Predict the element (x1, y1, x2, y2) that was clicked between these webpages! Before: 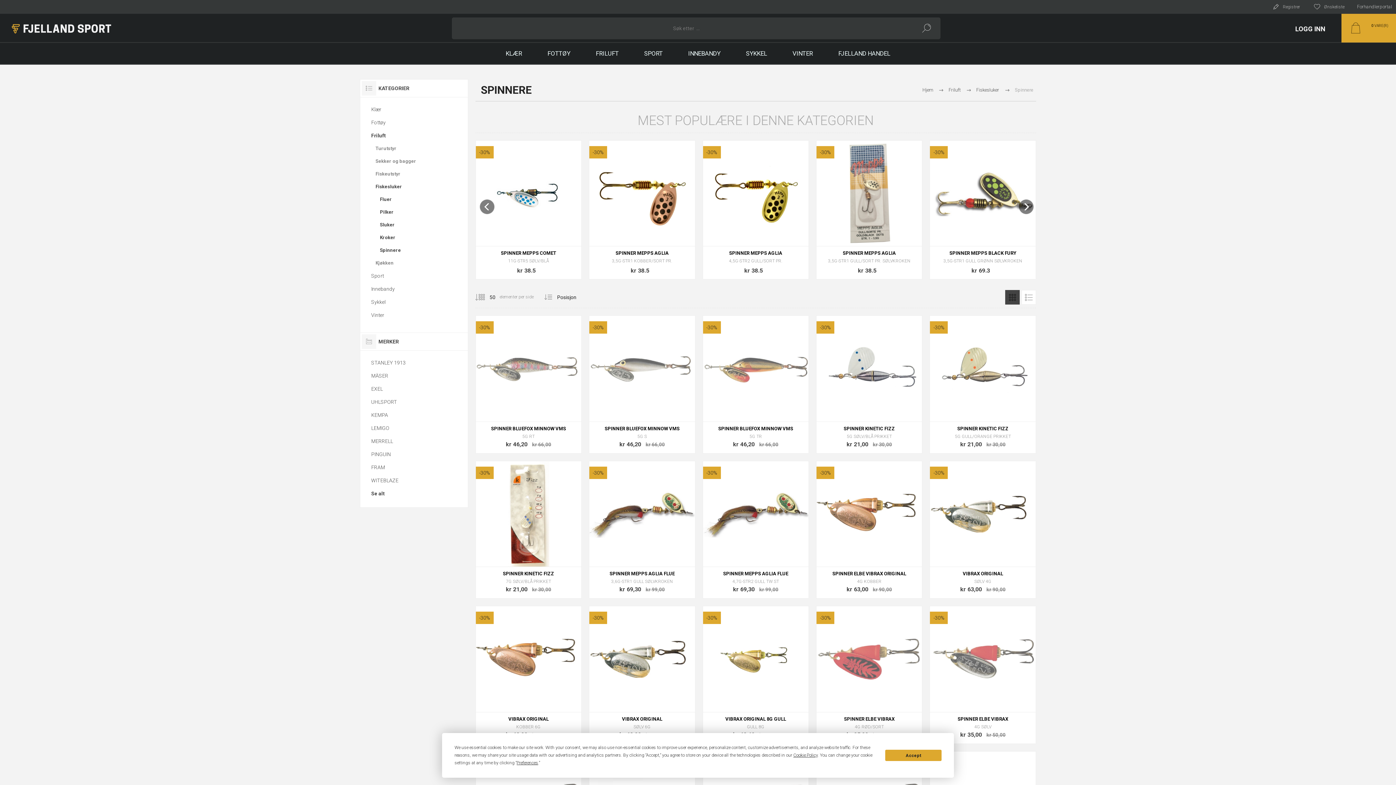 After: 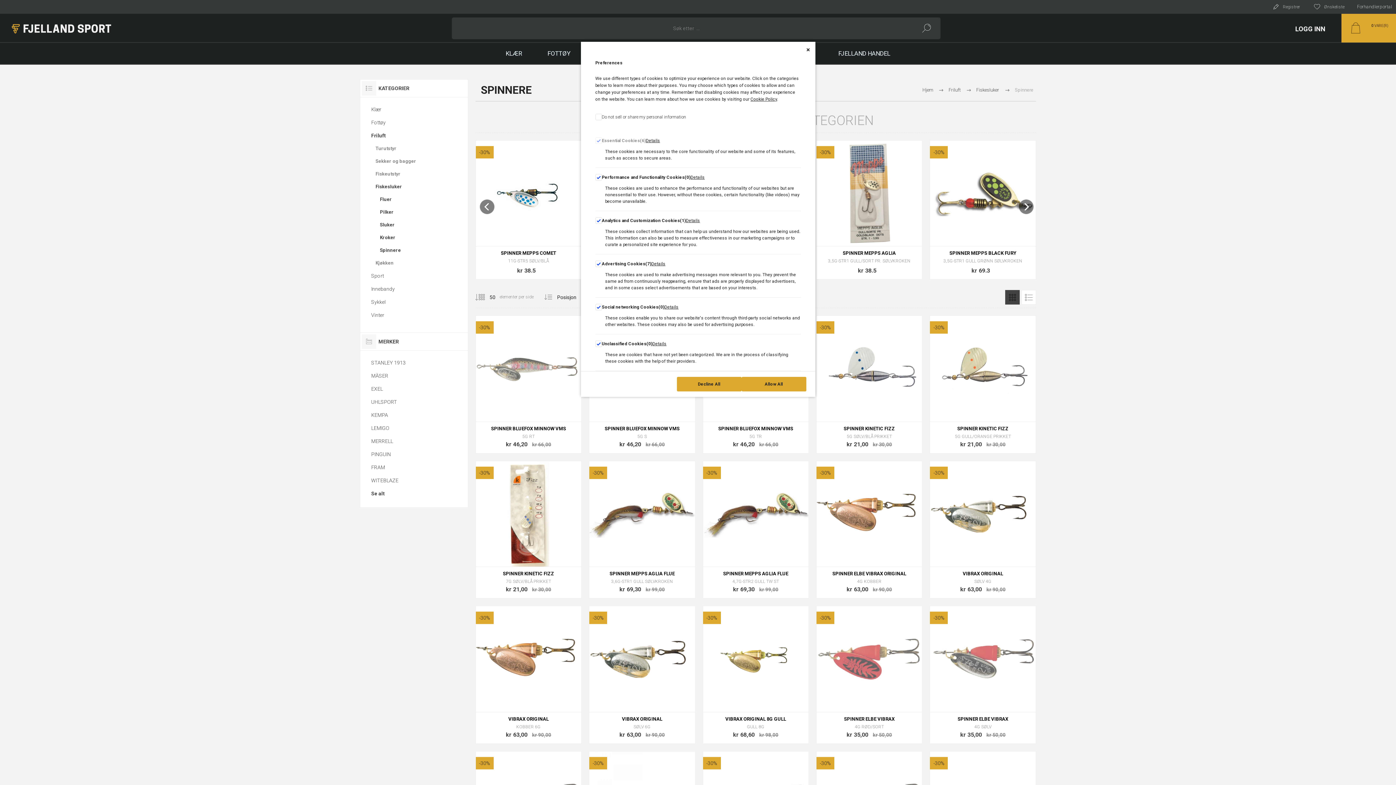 Action: label: Preferences bbox: (516, 760, 538, 765)